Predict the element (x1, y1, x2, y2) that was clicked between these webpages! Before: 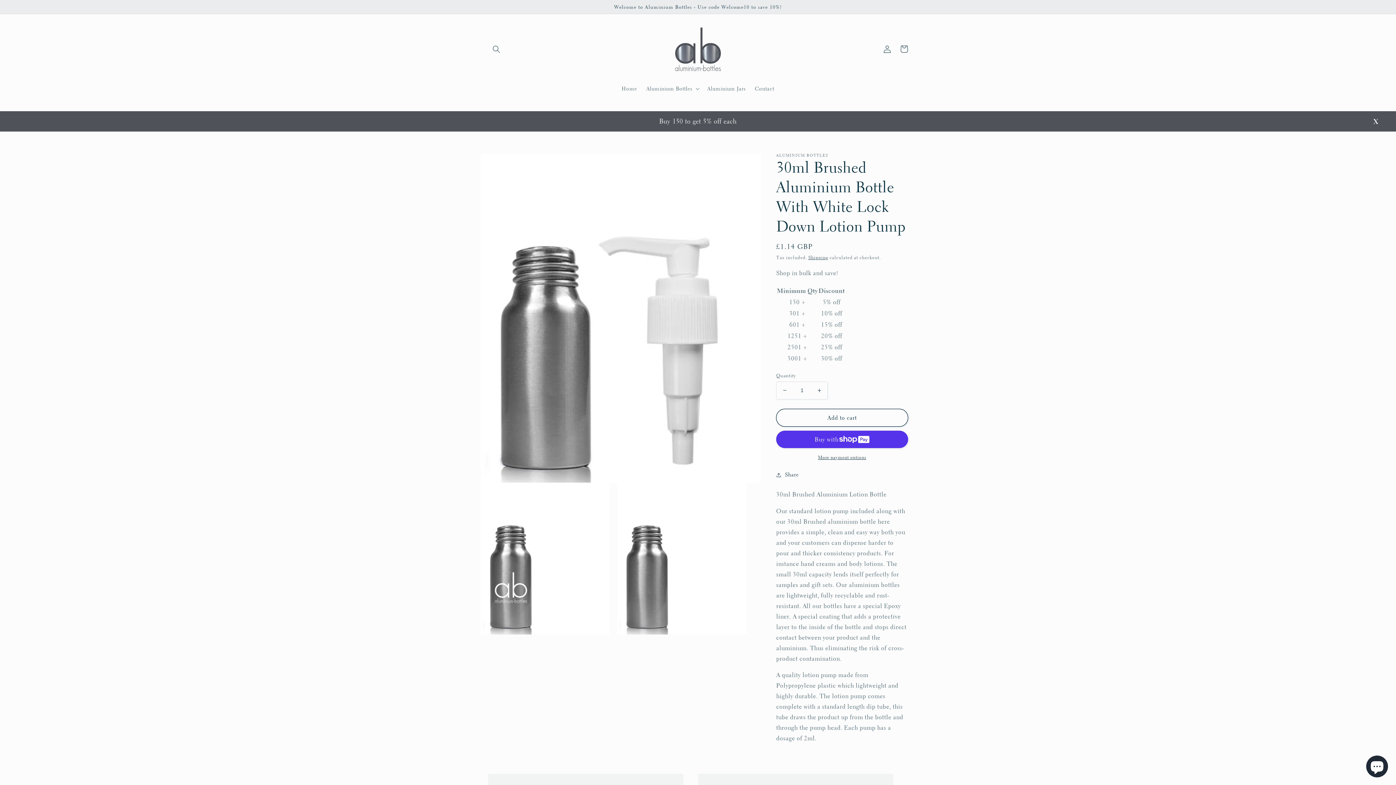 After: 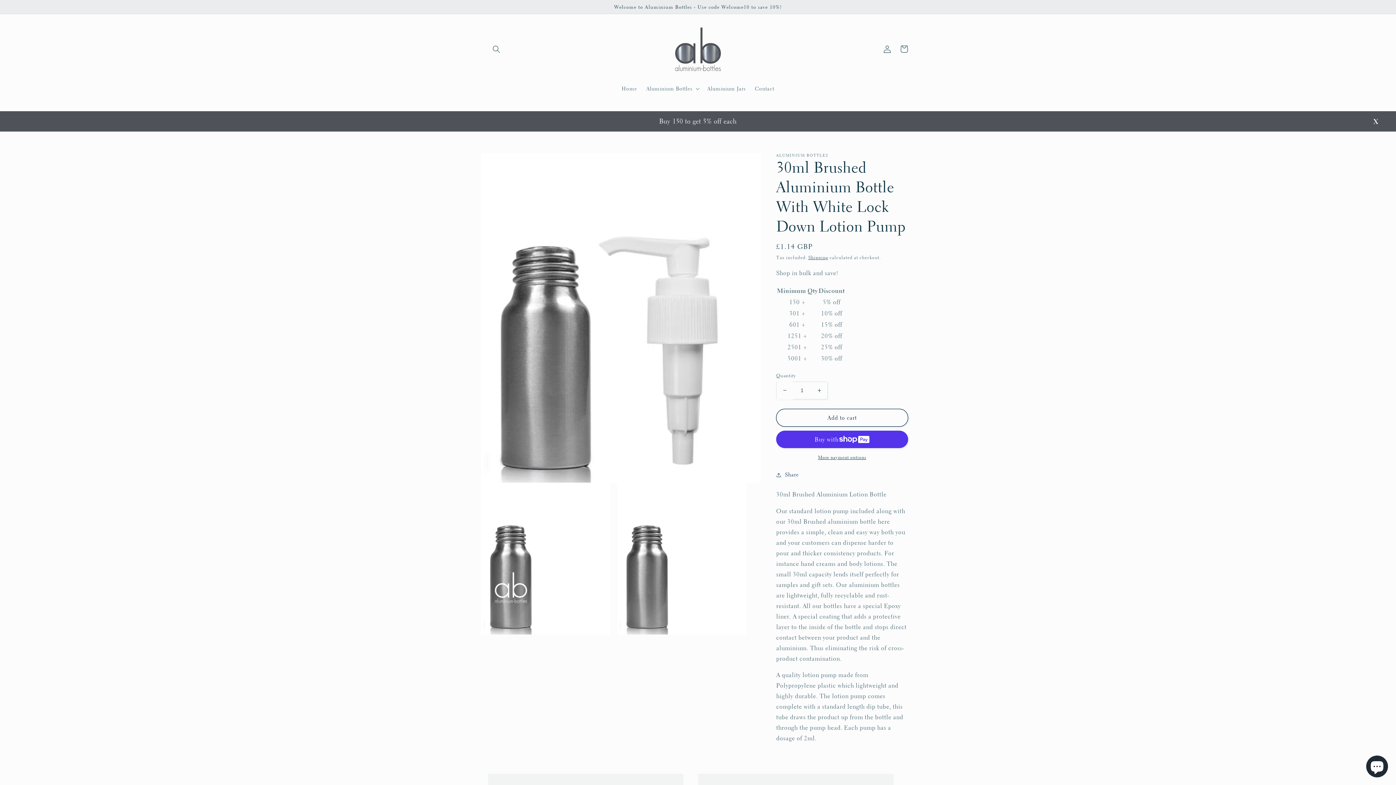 Action: bbox: (776, 381, 793, 399) label: Decrease quantity for 30ml Brushed Aluminium Bottle With White Lock Down Lotion Pump